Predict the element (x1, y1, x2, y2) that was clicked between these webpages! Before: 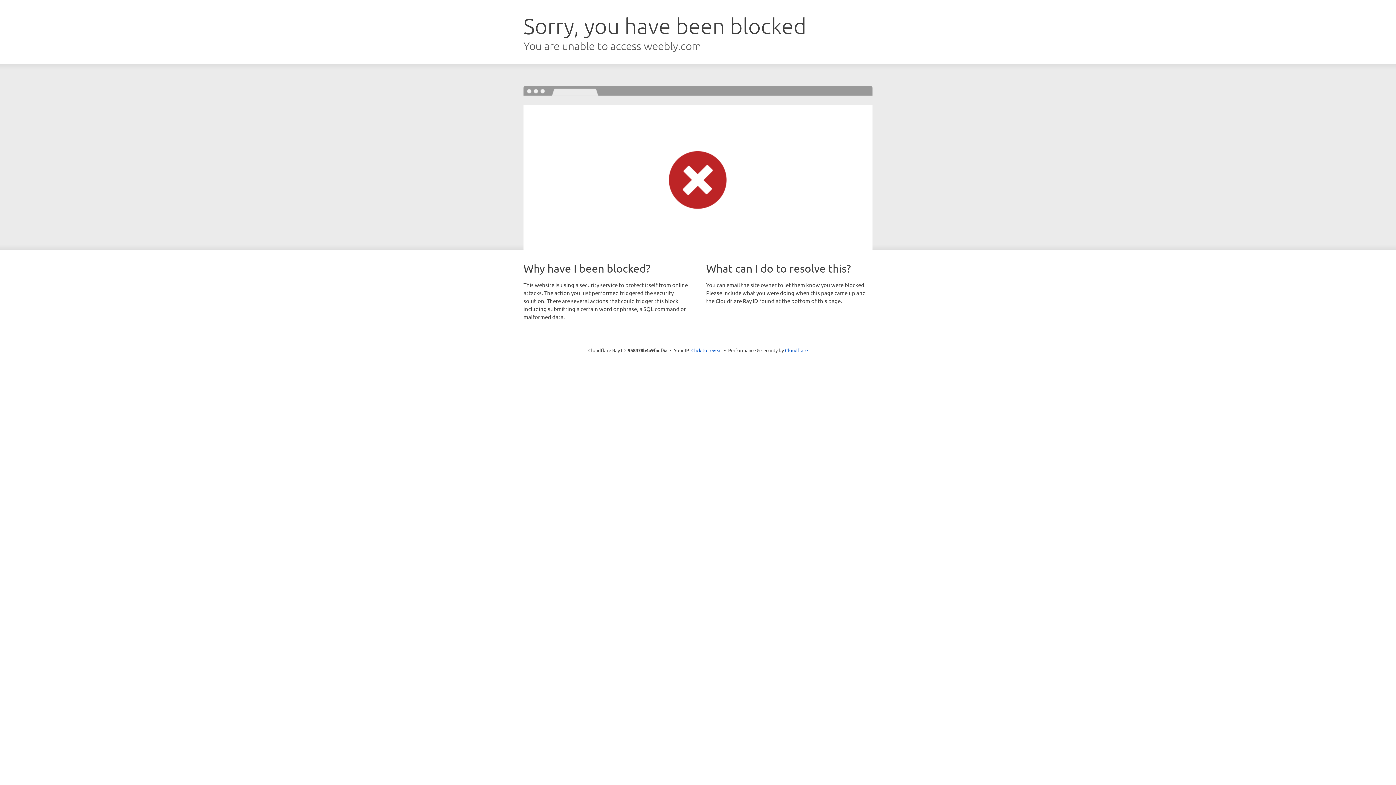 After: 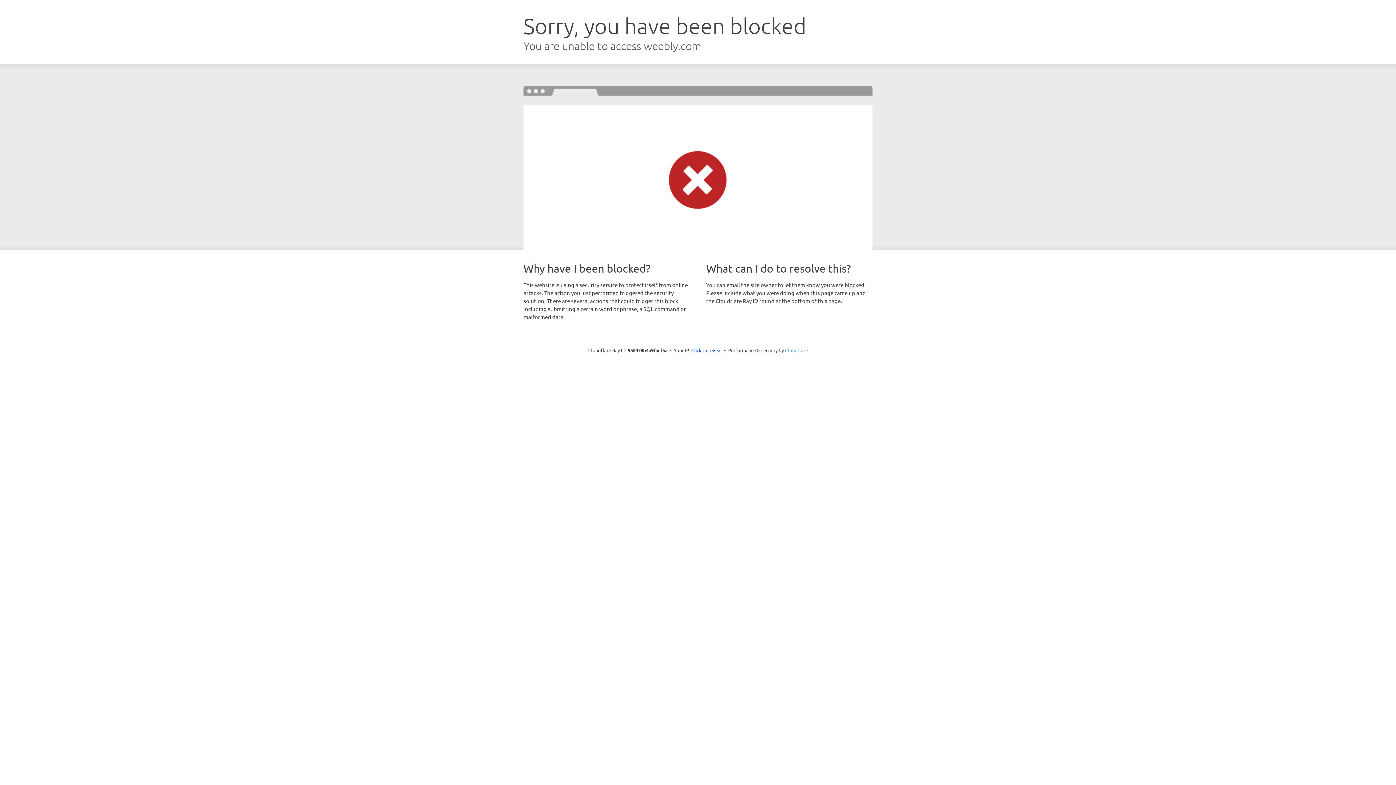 Action: bbox: (785, 347, 808, 353) label: Cloudflare